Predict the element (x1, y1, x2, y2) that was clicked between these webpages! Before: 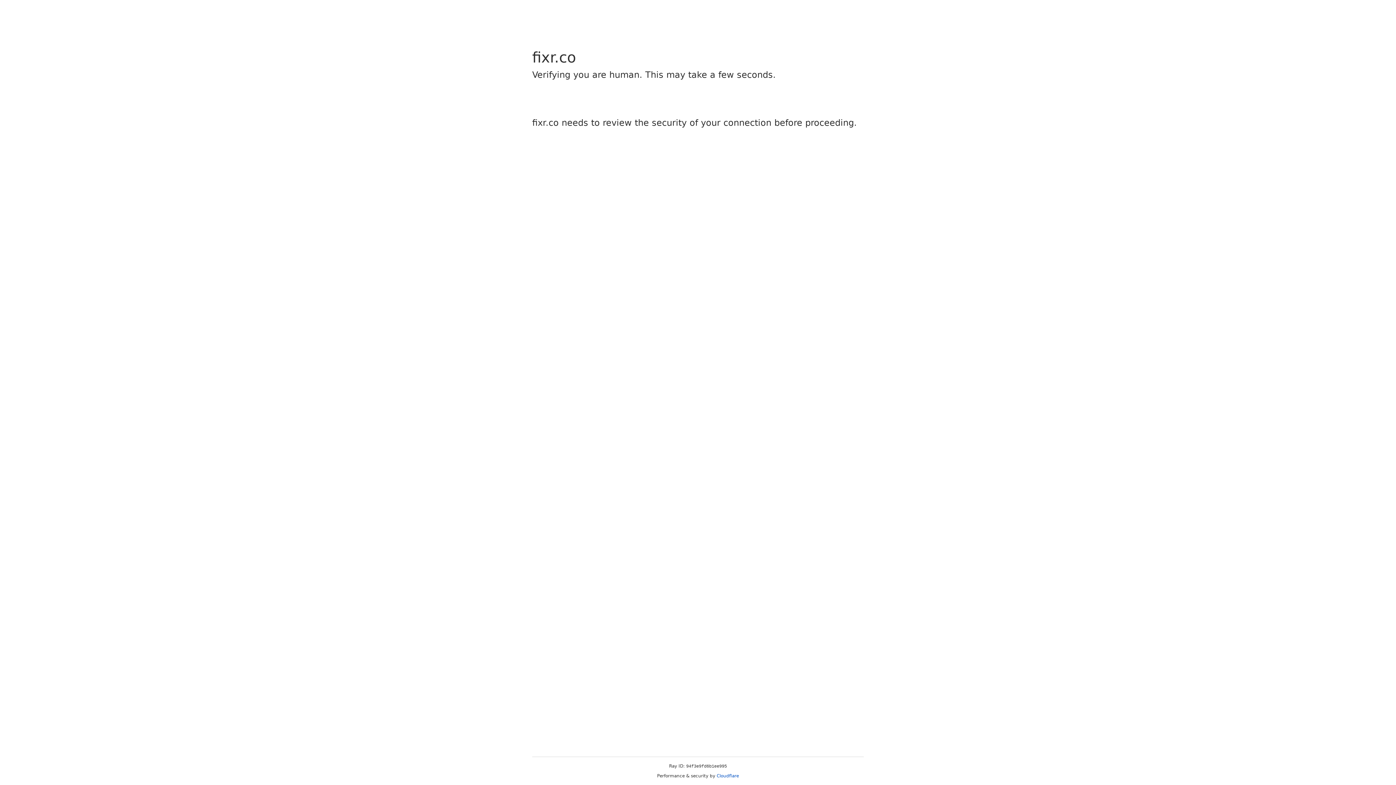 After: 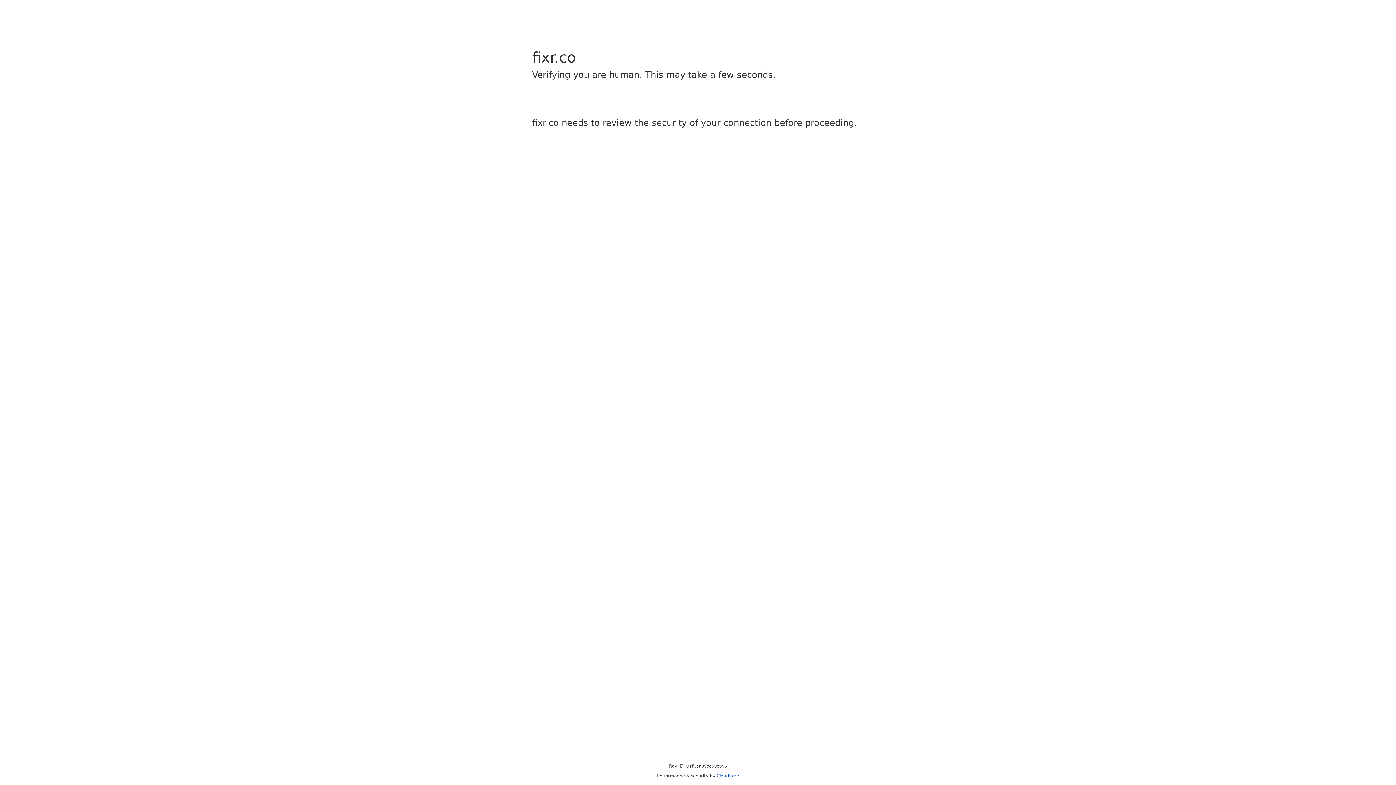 Action: label: Cloudflare bbox: (716, 773, 739, 778)